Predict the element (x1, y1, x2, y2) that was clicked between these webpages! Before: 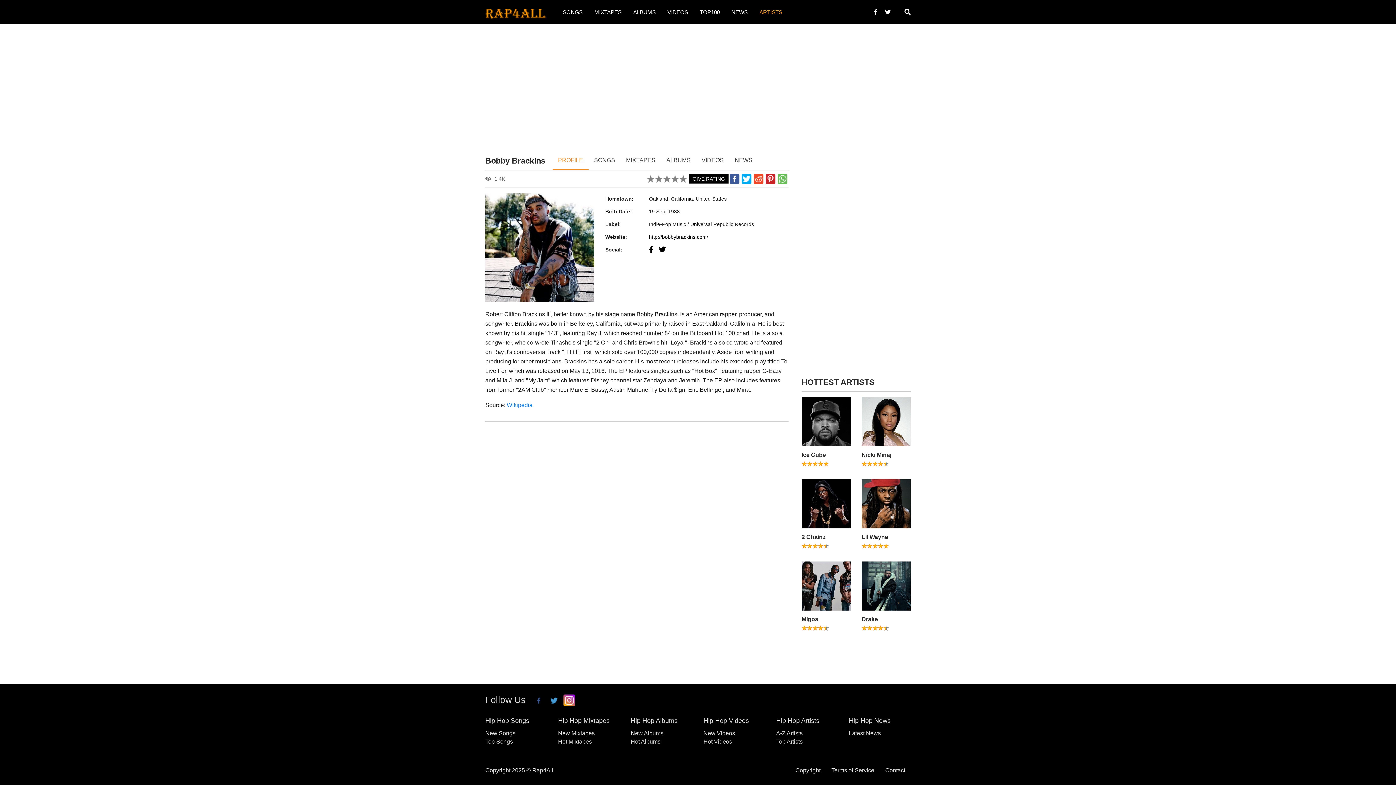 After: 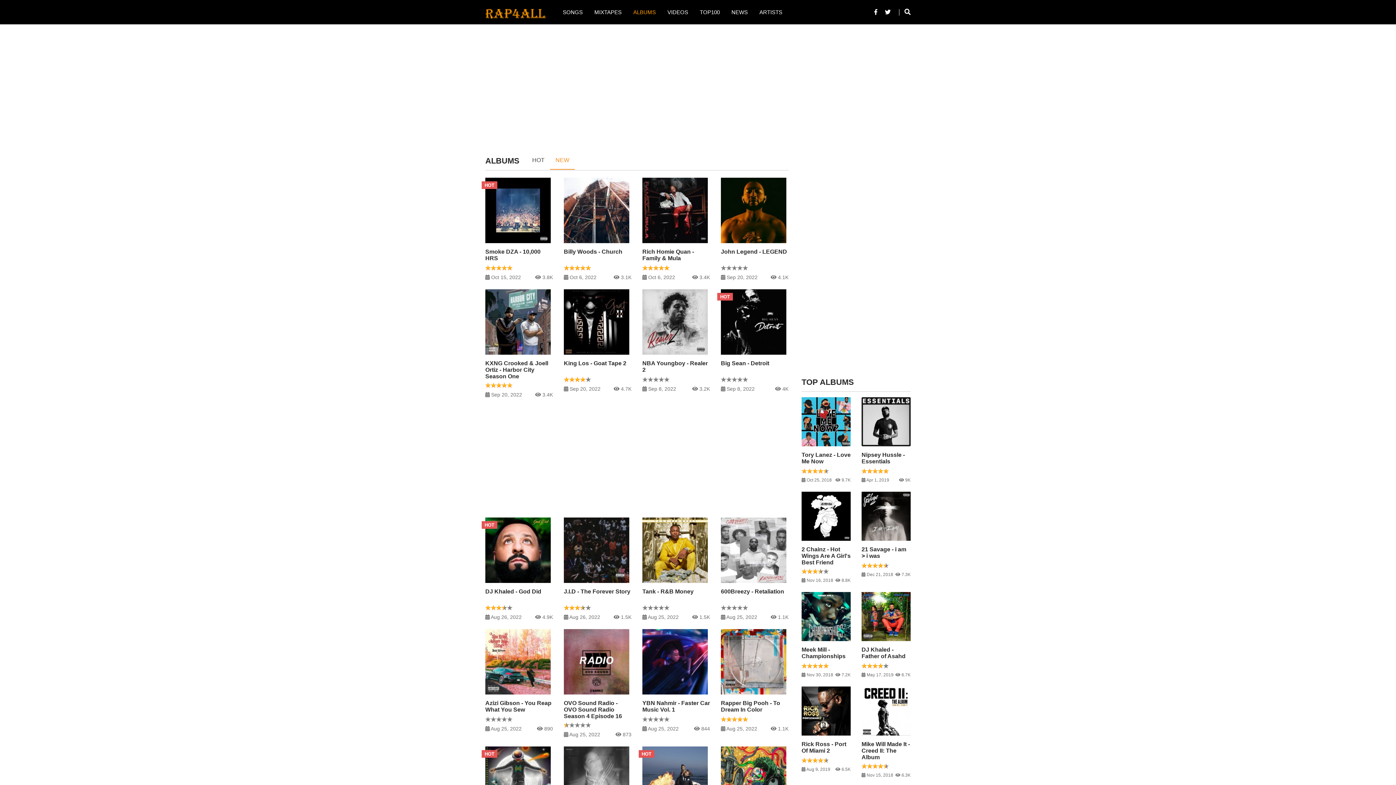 Action: label: New Albums bbox: (630, 730, 663, 736)